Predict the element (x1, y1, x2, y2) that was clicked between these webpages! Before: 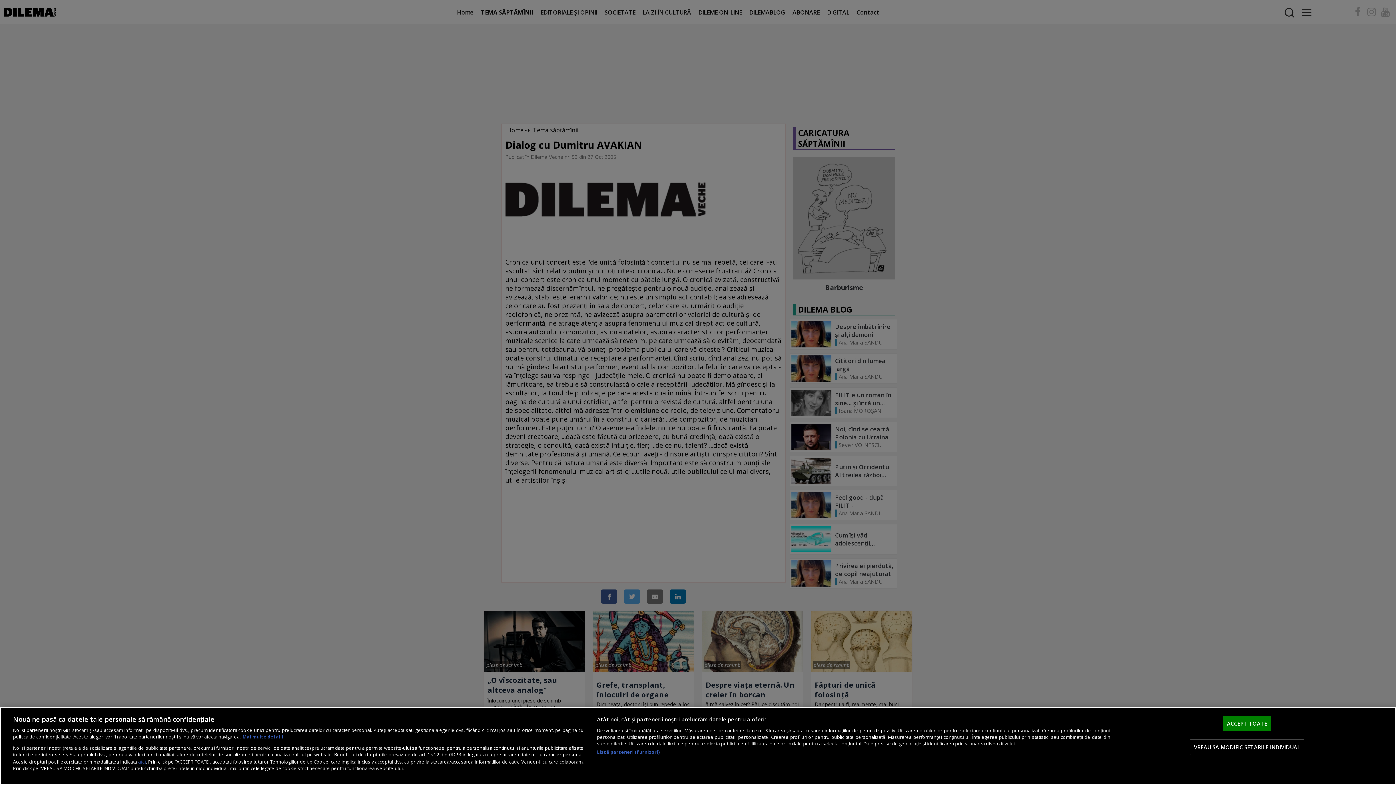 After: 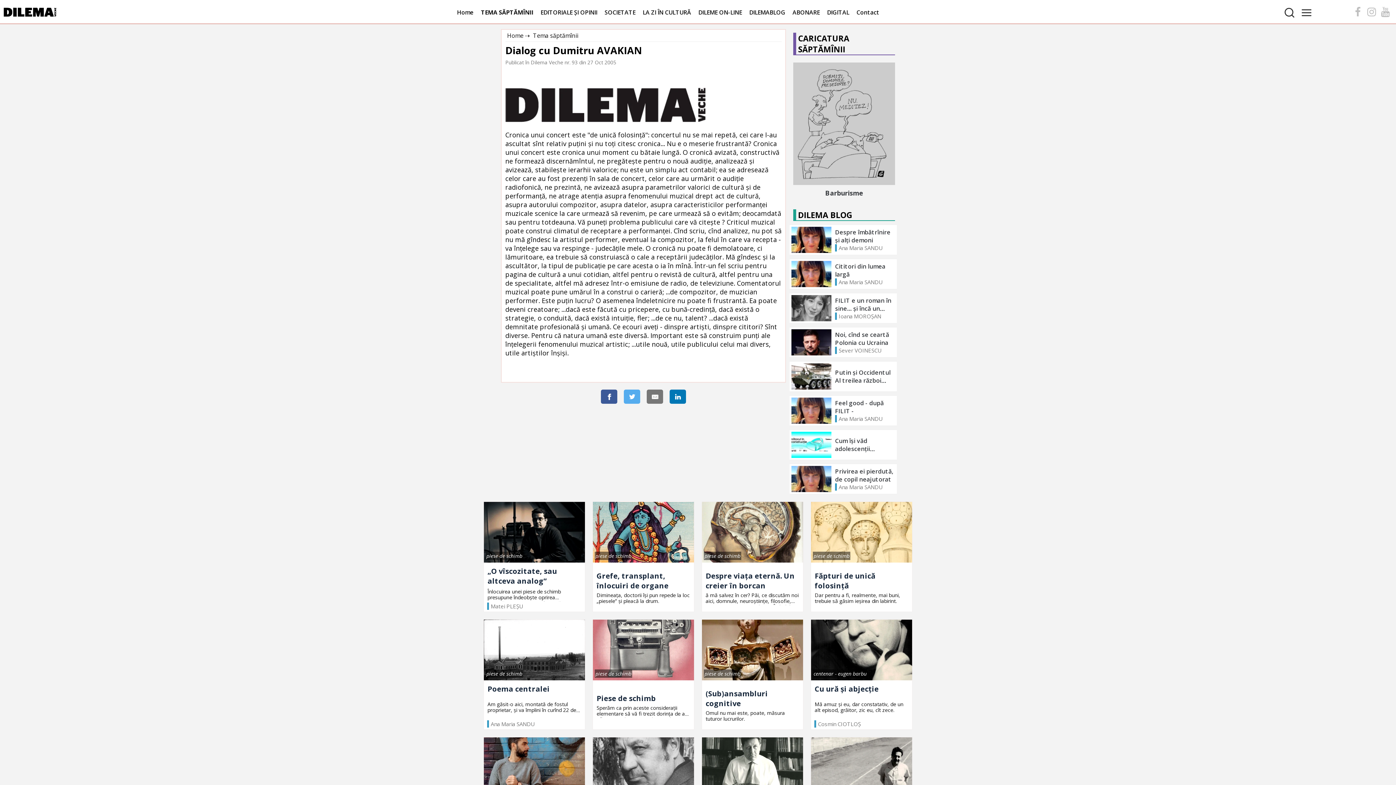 Action: bbox: (1223, 716, 1271, 731) label: ACCEPT TOATE